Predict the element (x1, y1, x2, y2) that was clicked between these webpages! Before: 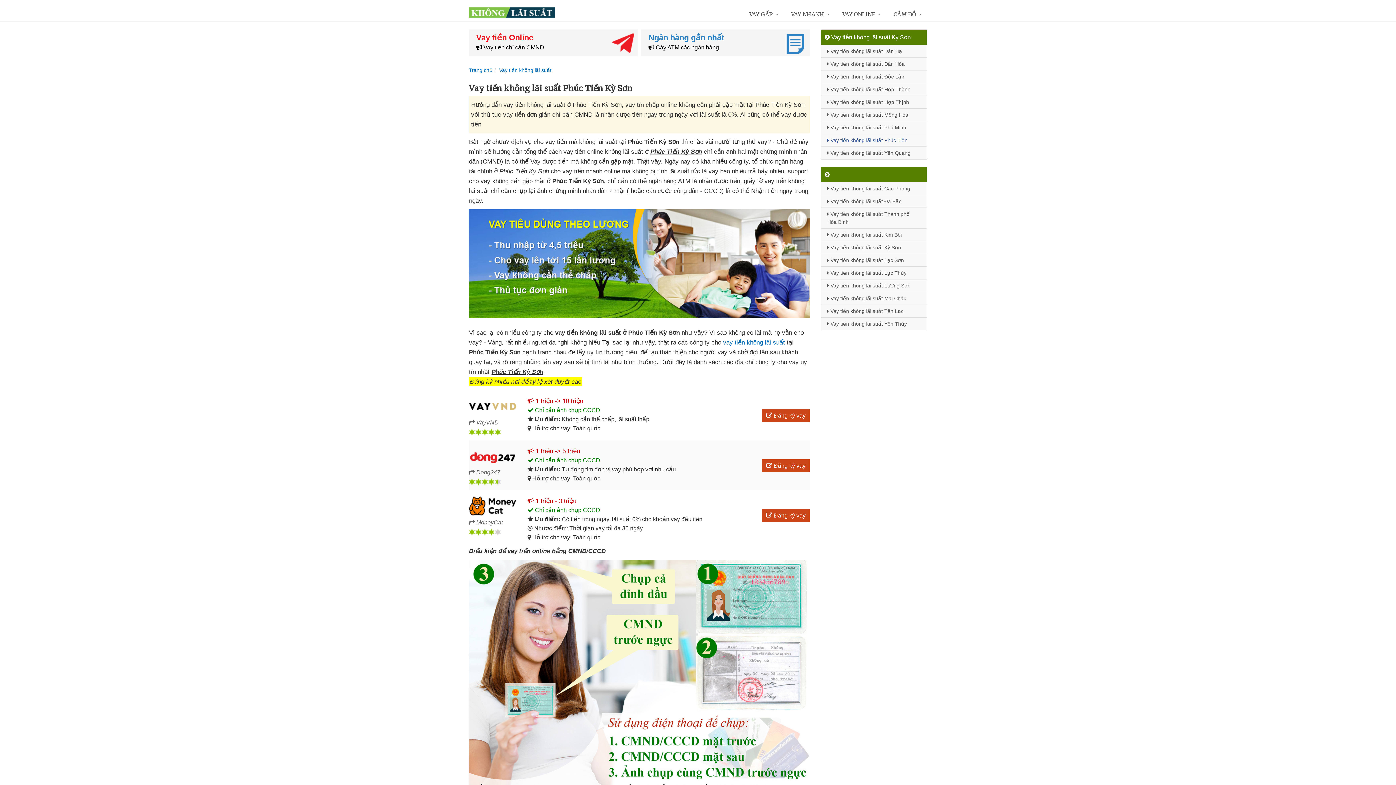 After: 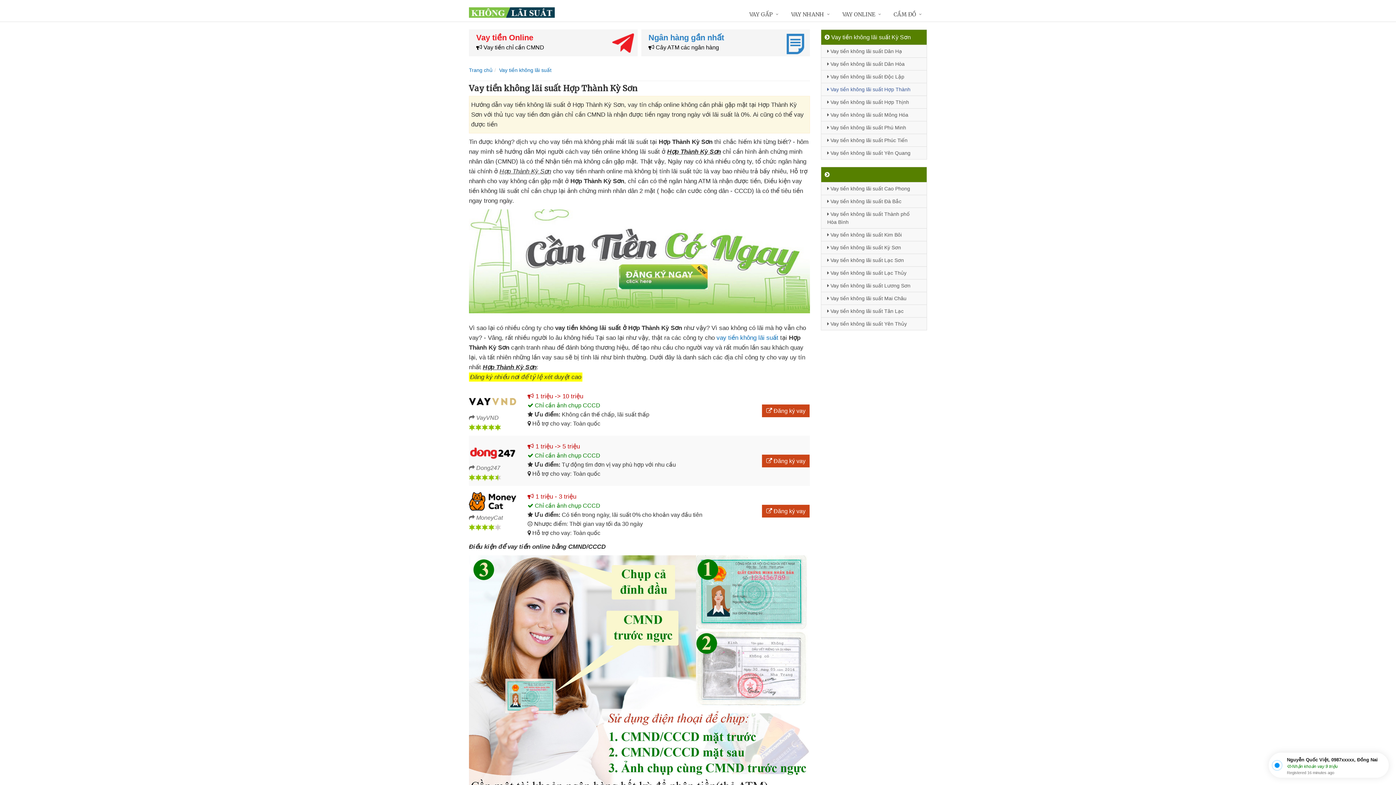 Action: bbox: (821, 82, 926, 95) label:  Vay tiền không lãi suất Hợp Thành